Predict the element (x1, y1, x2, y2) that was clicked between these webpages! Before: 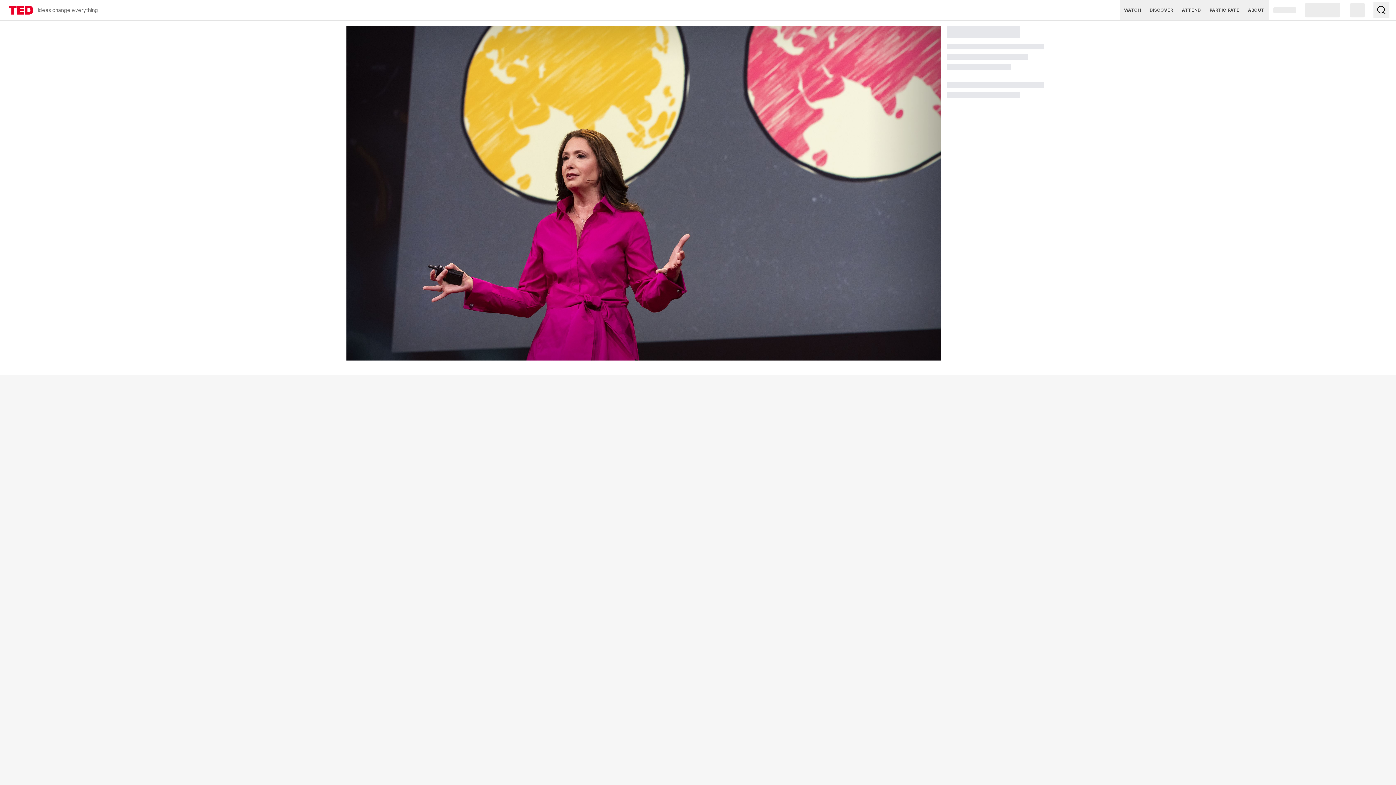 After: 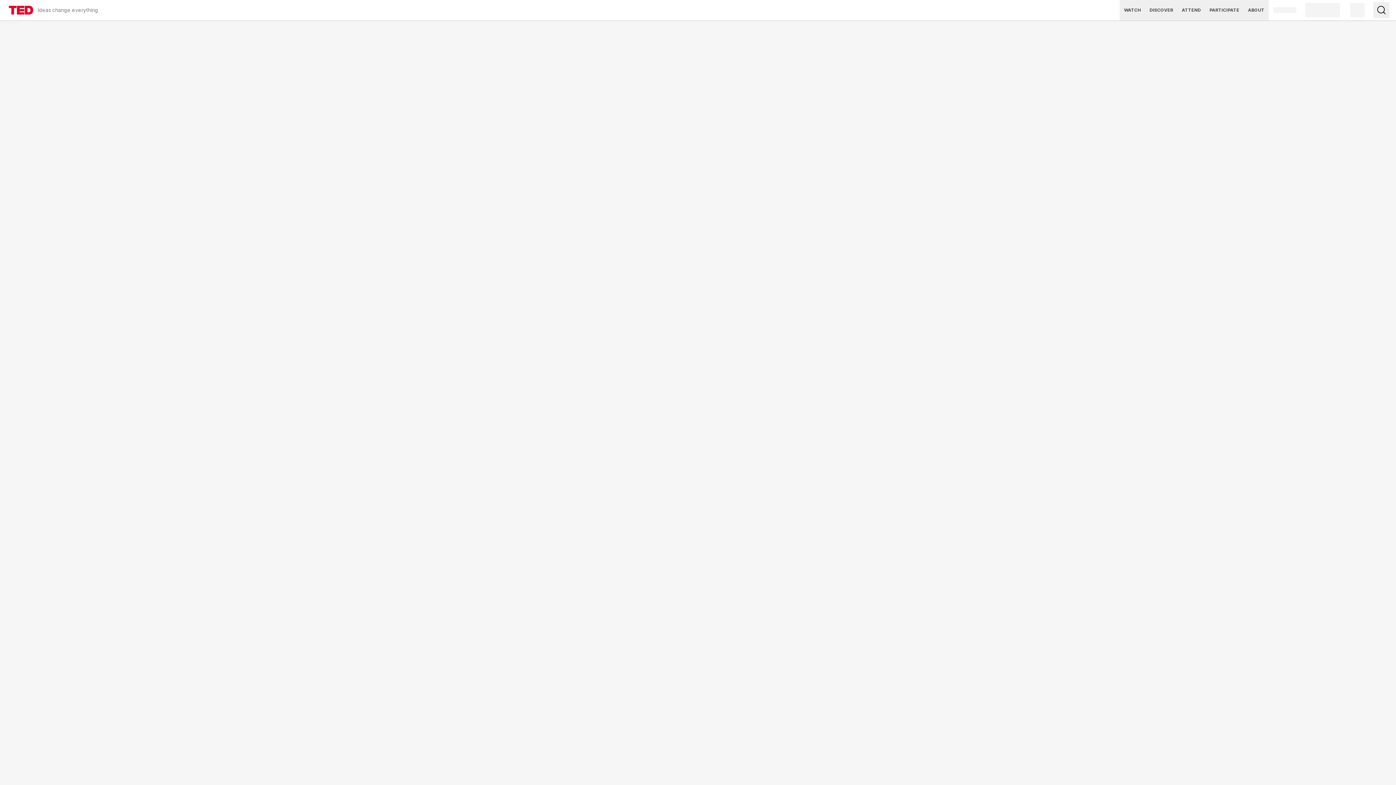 Action: bbox: (8, 0, 98, 20) label: TED Homepage - Ideas change everything